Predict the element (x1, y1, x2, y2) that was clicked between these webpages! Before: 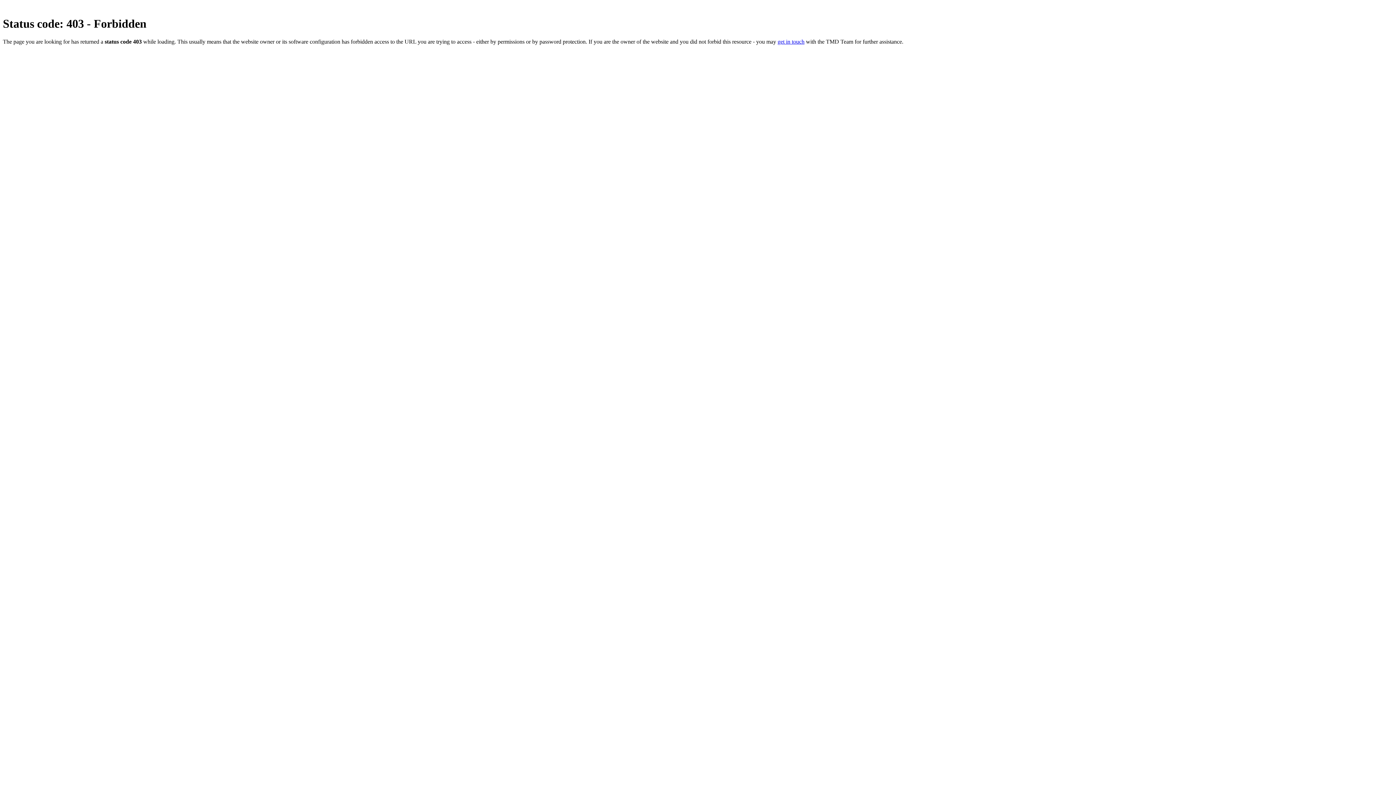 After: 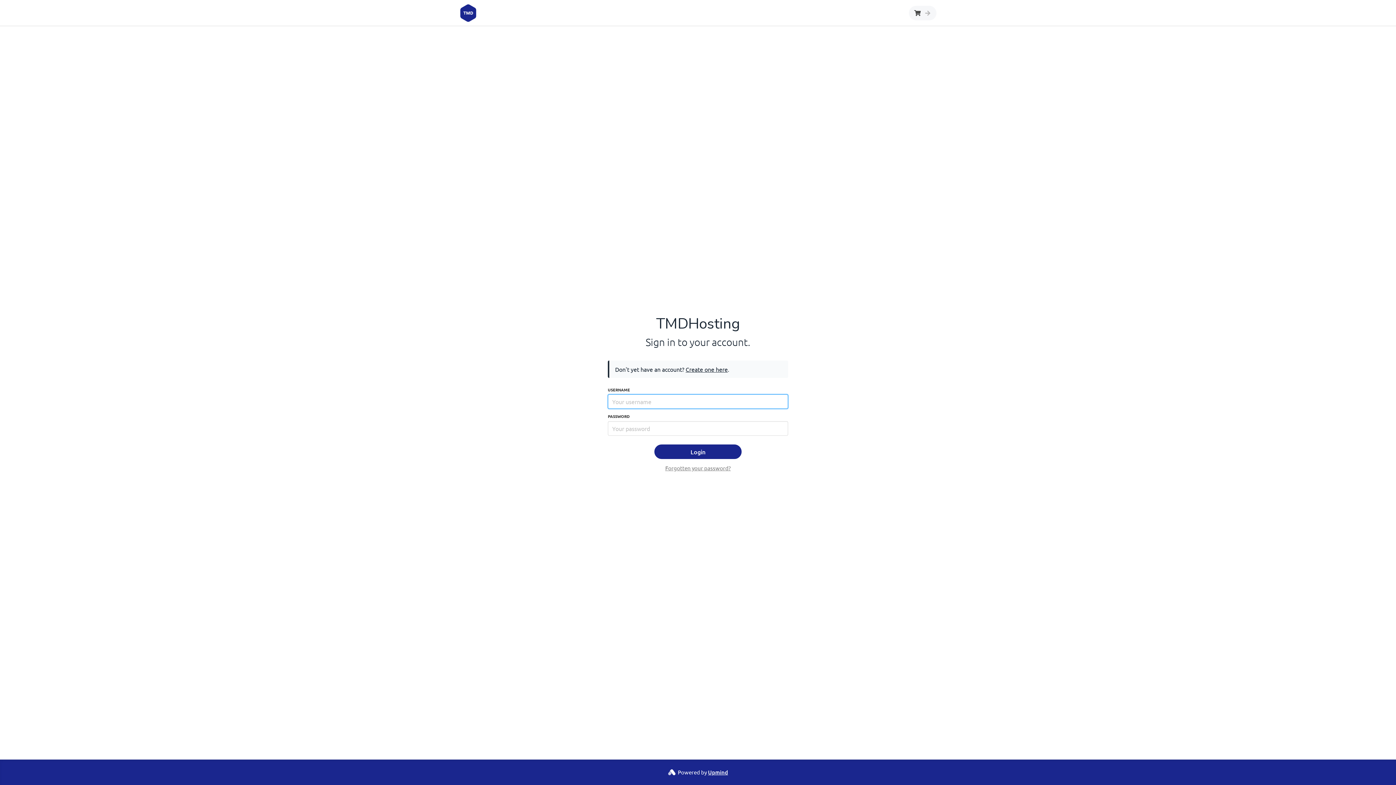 Action: bbox: (777, 38, 804, 44) label: get in touch